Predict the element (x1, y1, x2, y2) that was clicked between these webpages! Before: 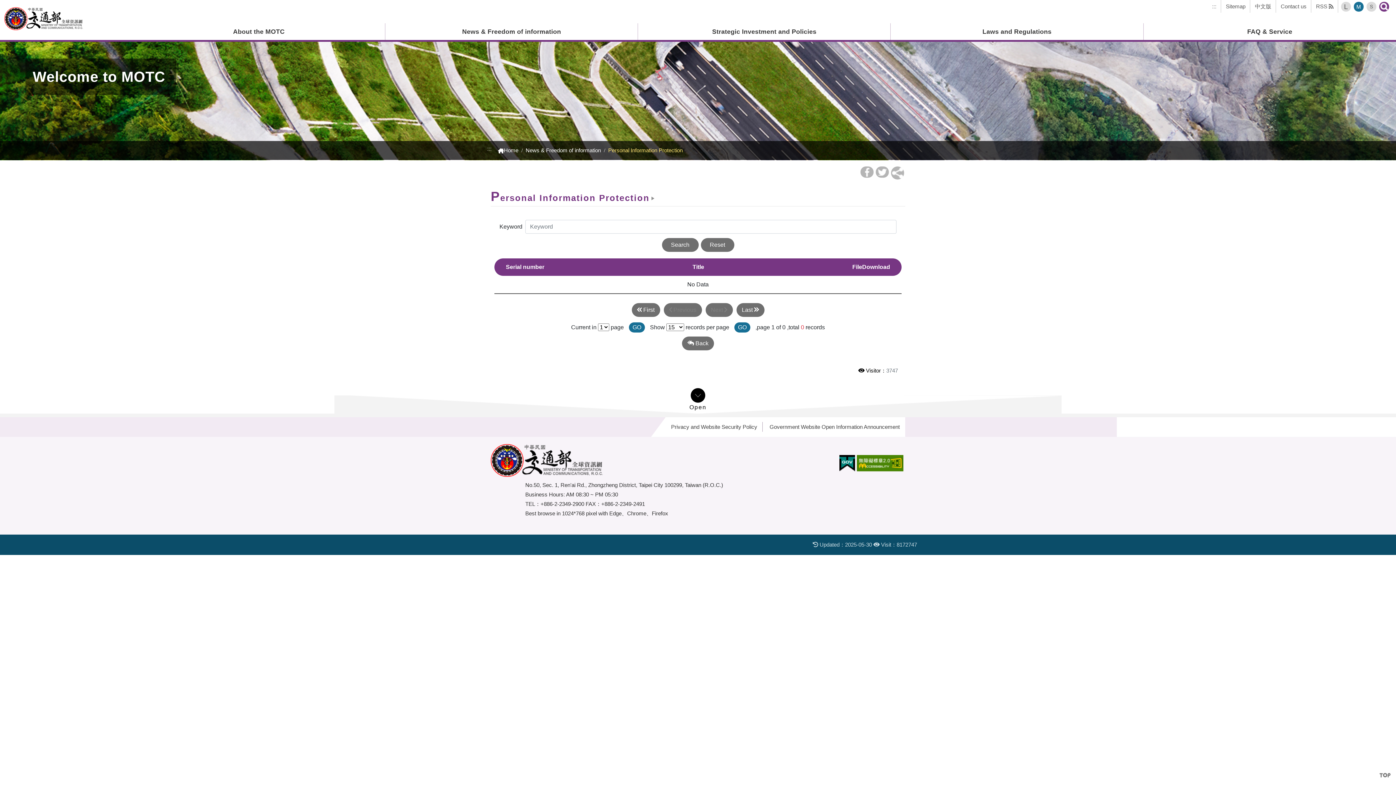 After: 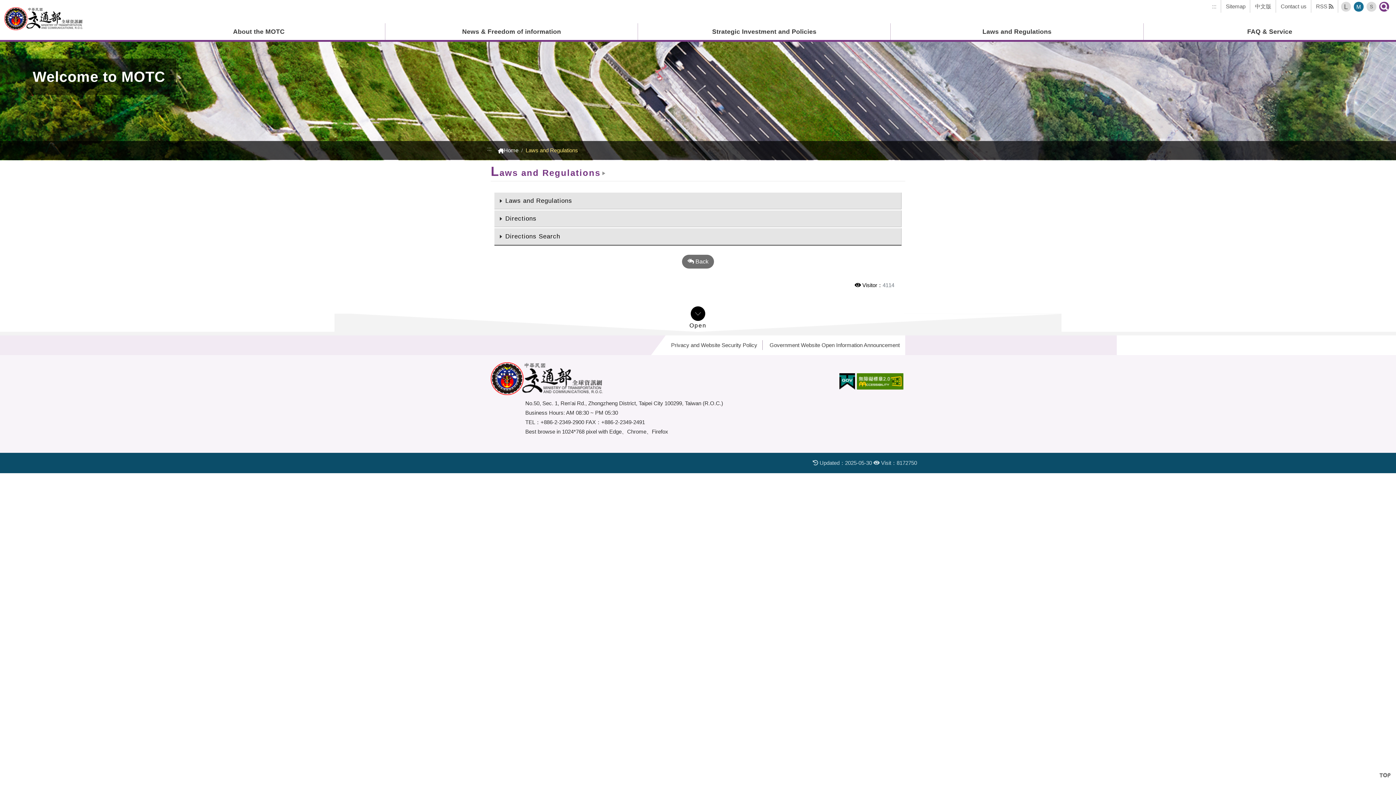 Action: bbox: (891, 23, 1143, 40) label: Laws and Regulations